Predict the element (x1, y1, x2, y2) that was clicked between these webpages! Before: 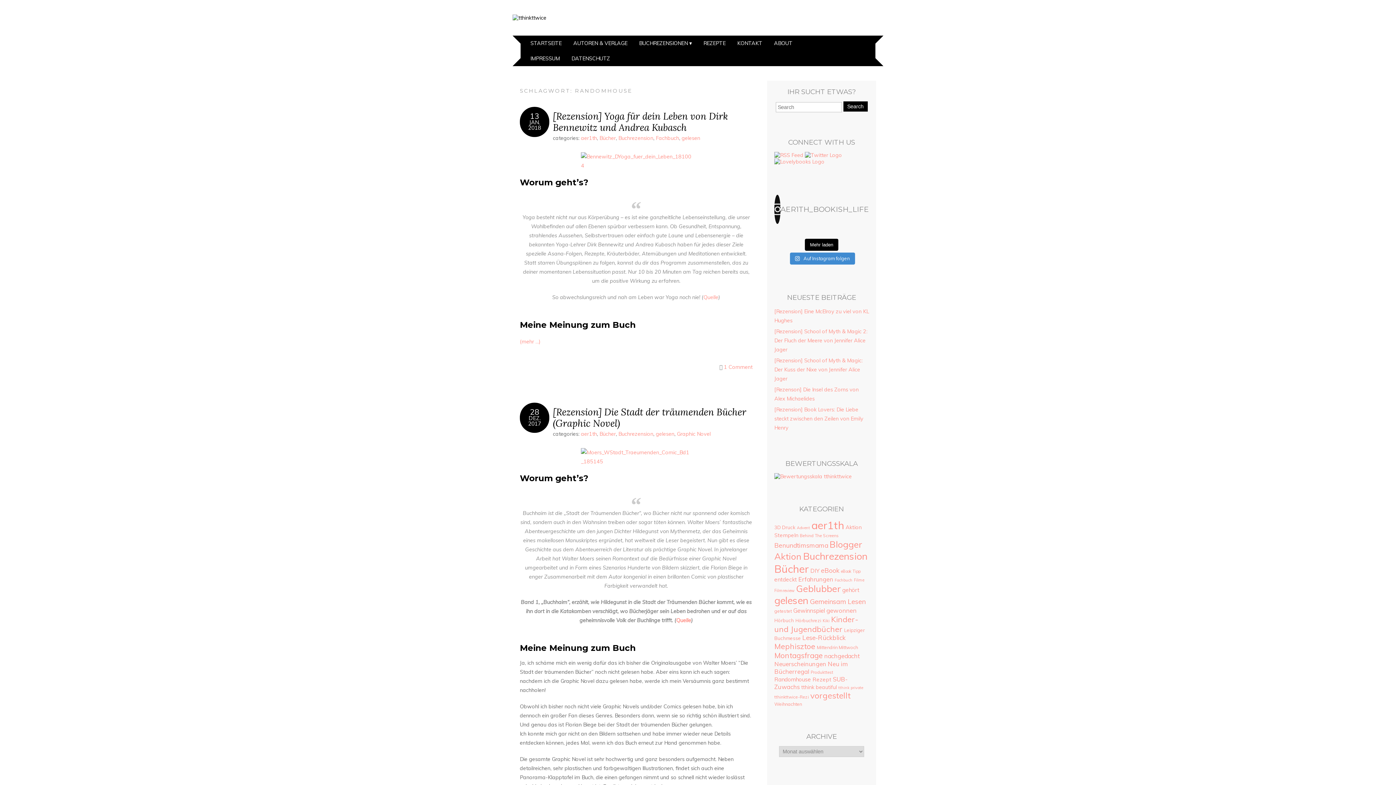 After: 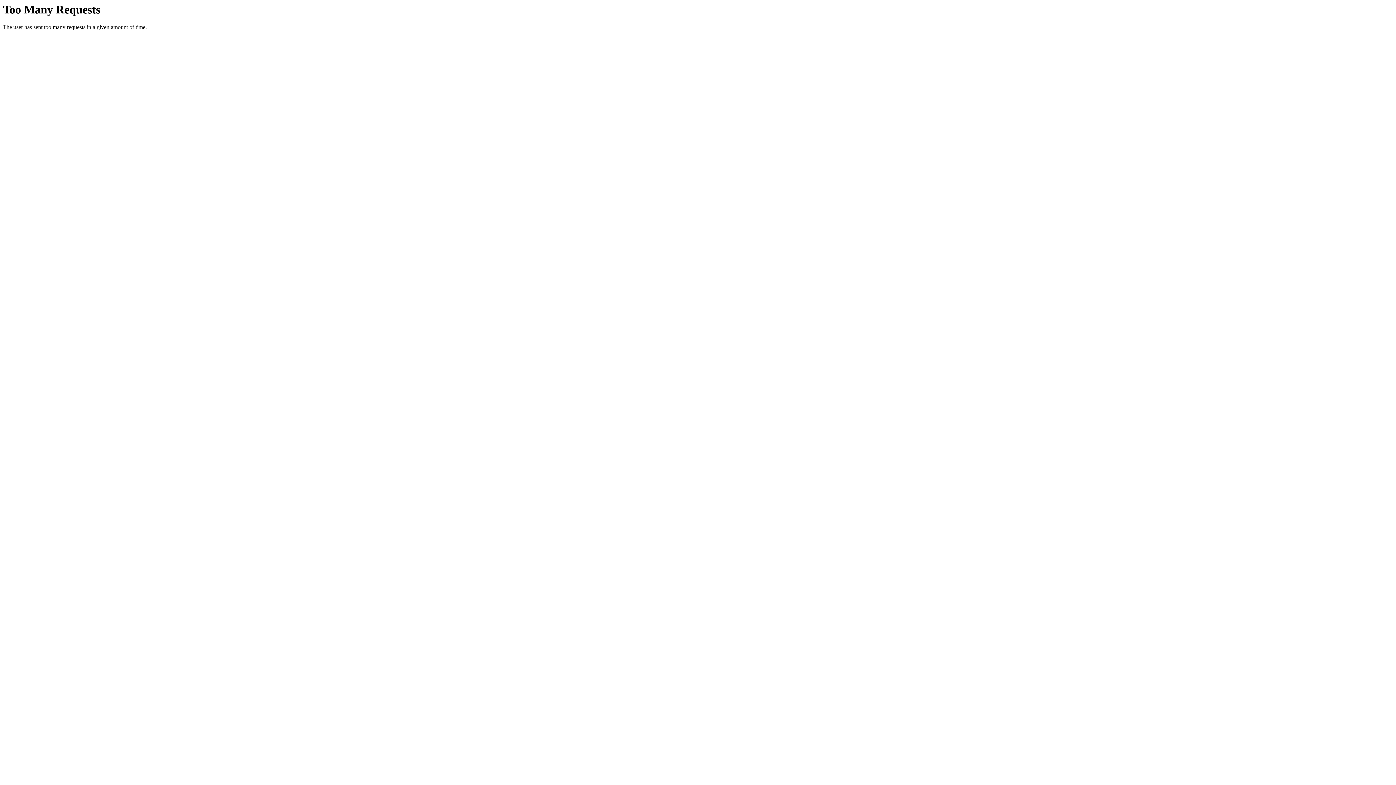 Action: label: DIY (31 Einträge) bbox: (810, 567, 819, 574)